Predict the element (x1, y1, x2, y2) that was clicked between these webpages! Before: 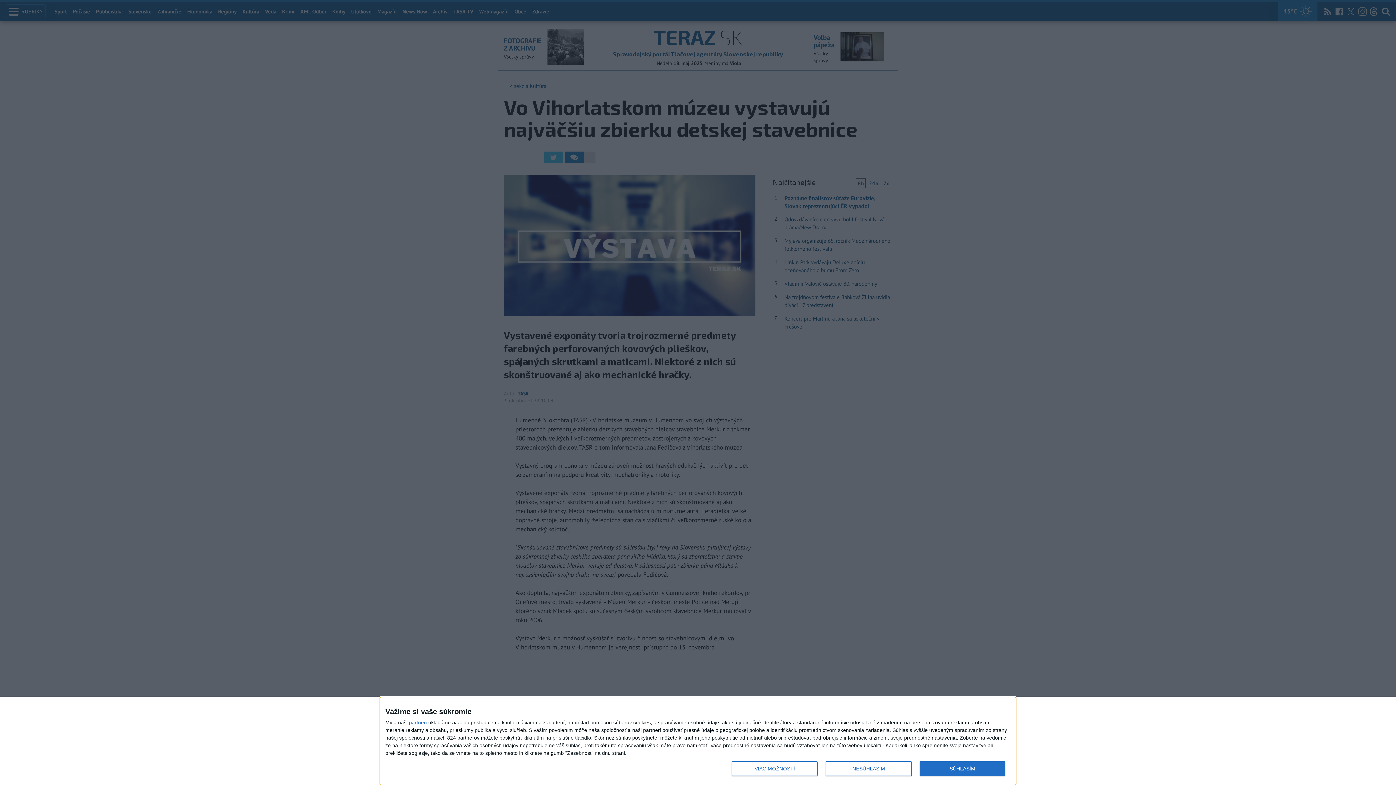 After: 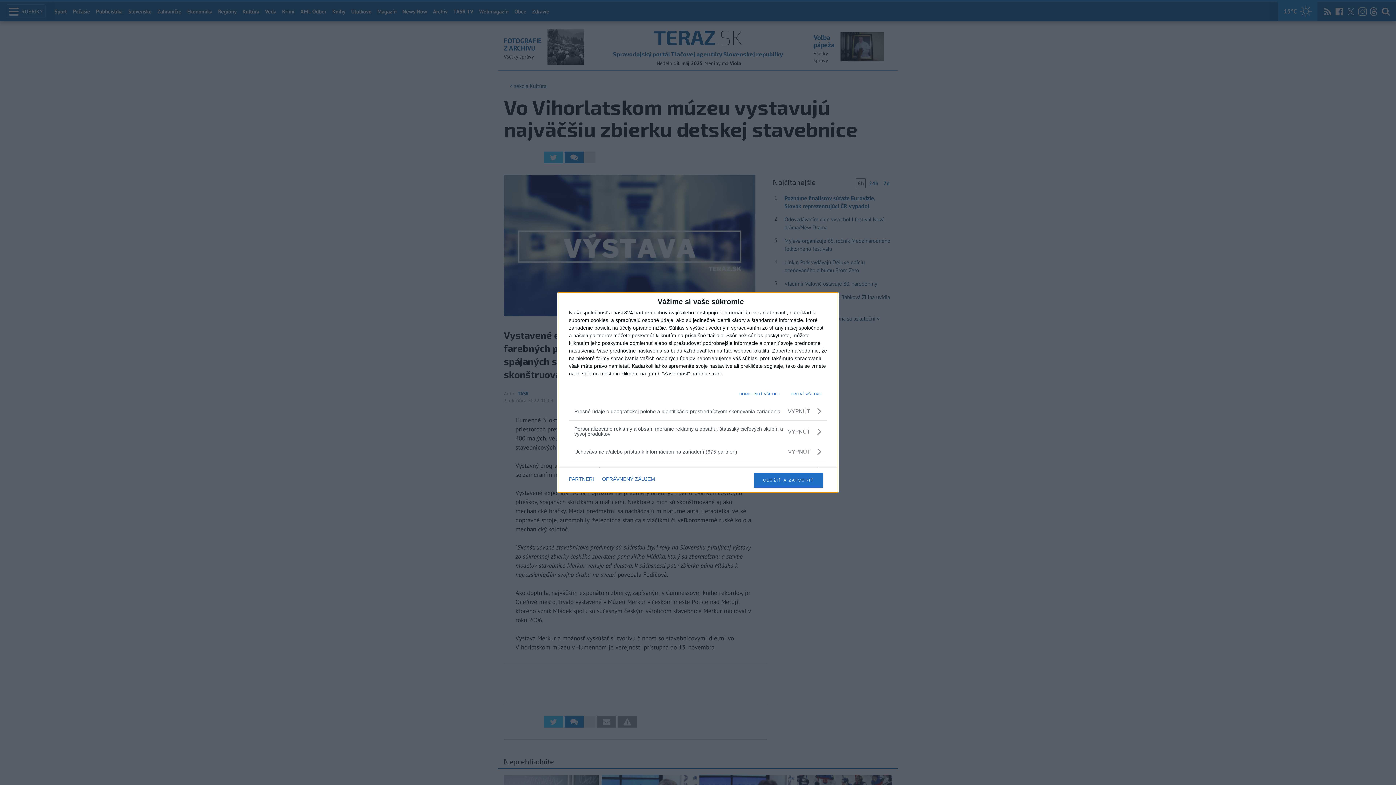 Action: label: VIAC MOŽNOSTÍ bbox: (732, 761, 817, 776)